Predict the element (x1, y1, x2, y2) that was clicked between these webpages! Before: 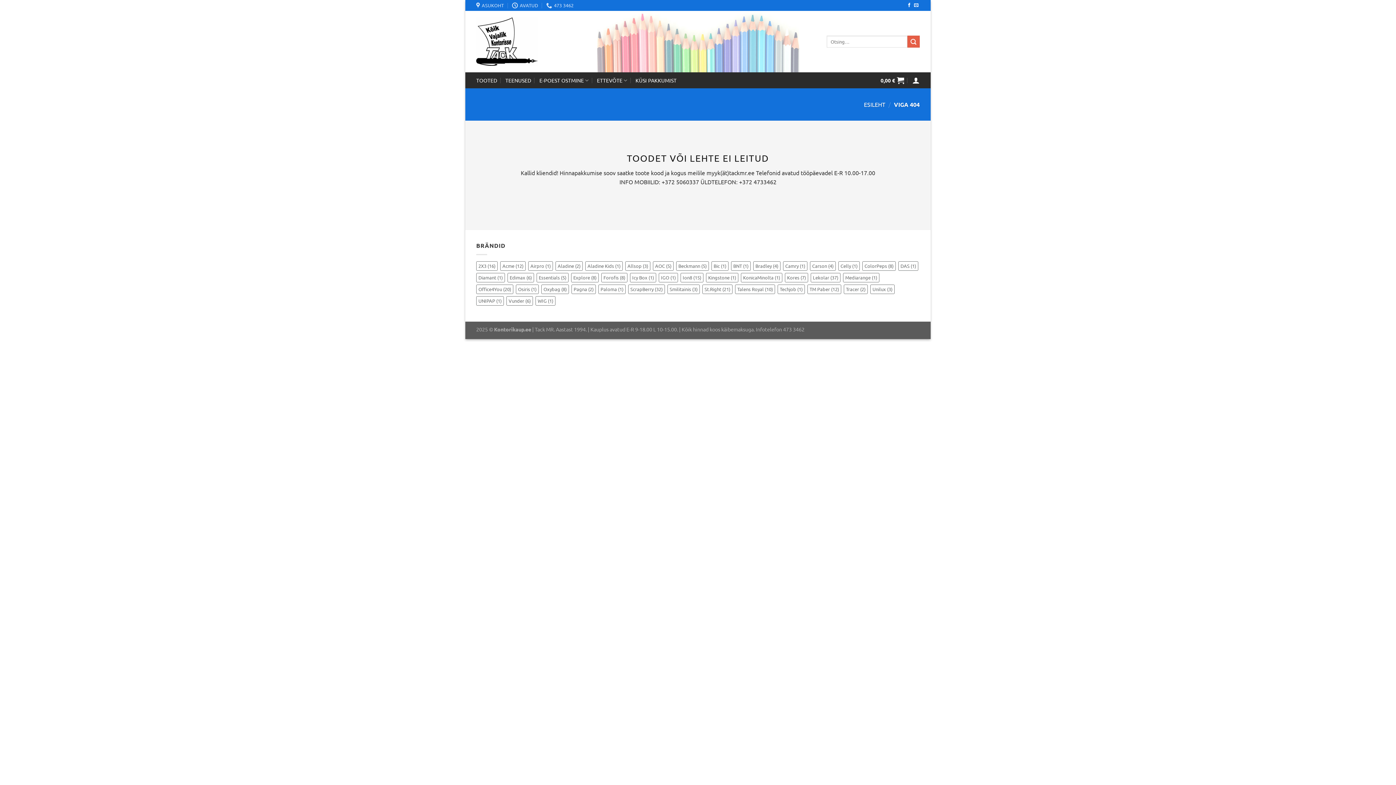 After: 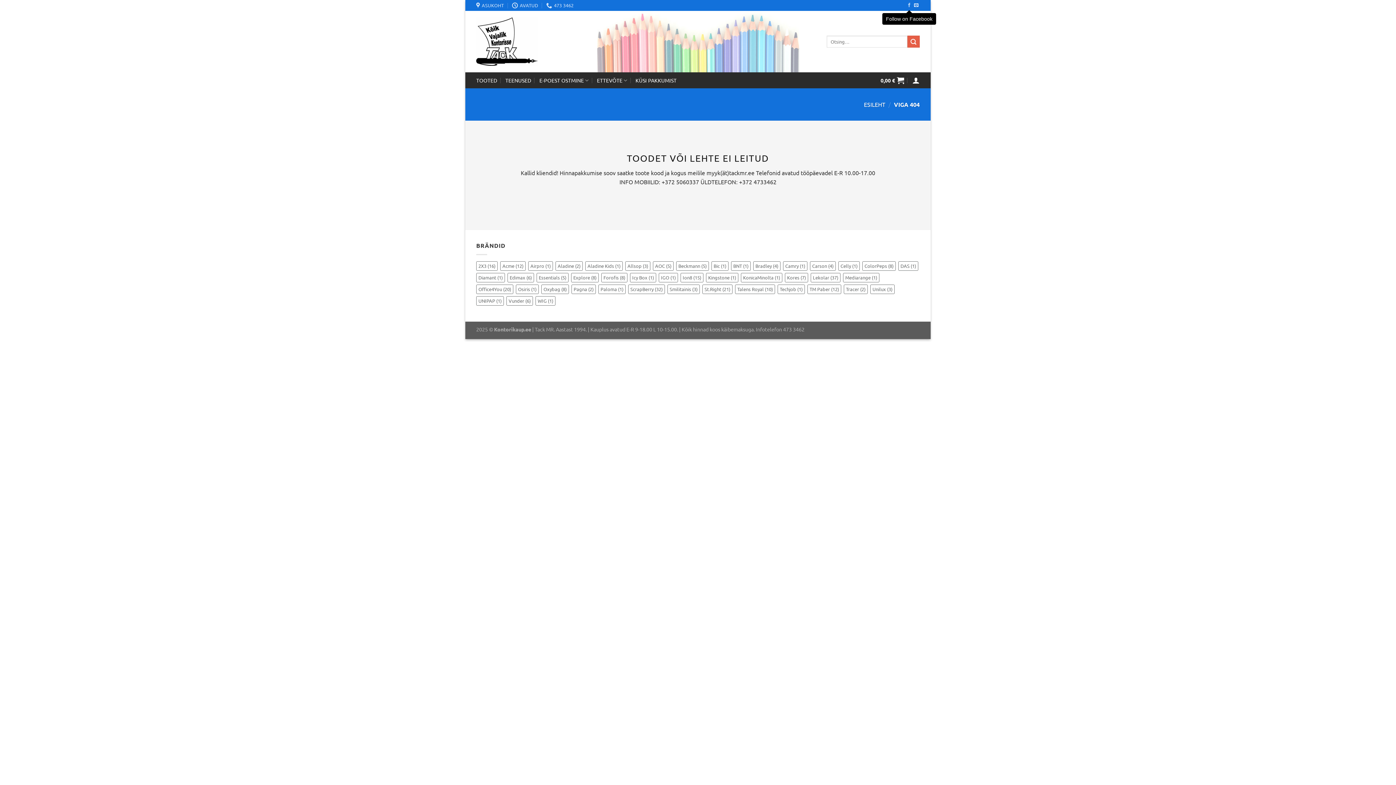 Action: bbox: (907, 3, 911, 8) label: Follow on Facebook